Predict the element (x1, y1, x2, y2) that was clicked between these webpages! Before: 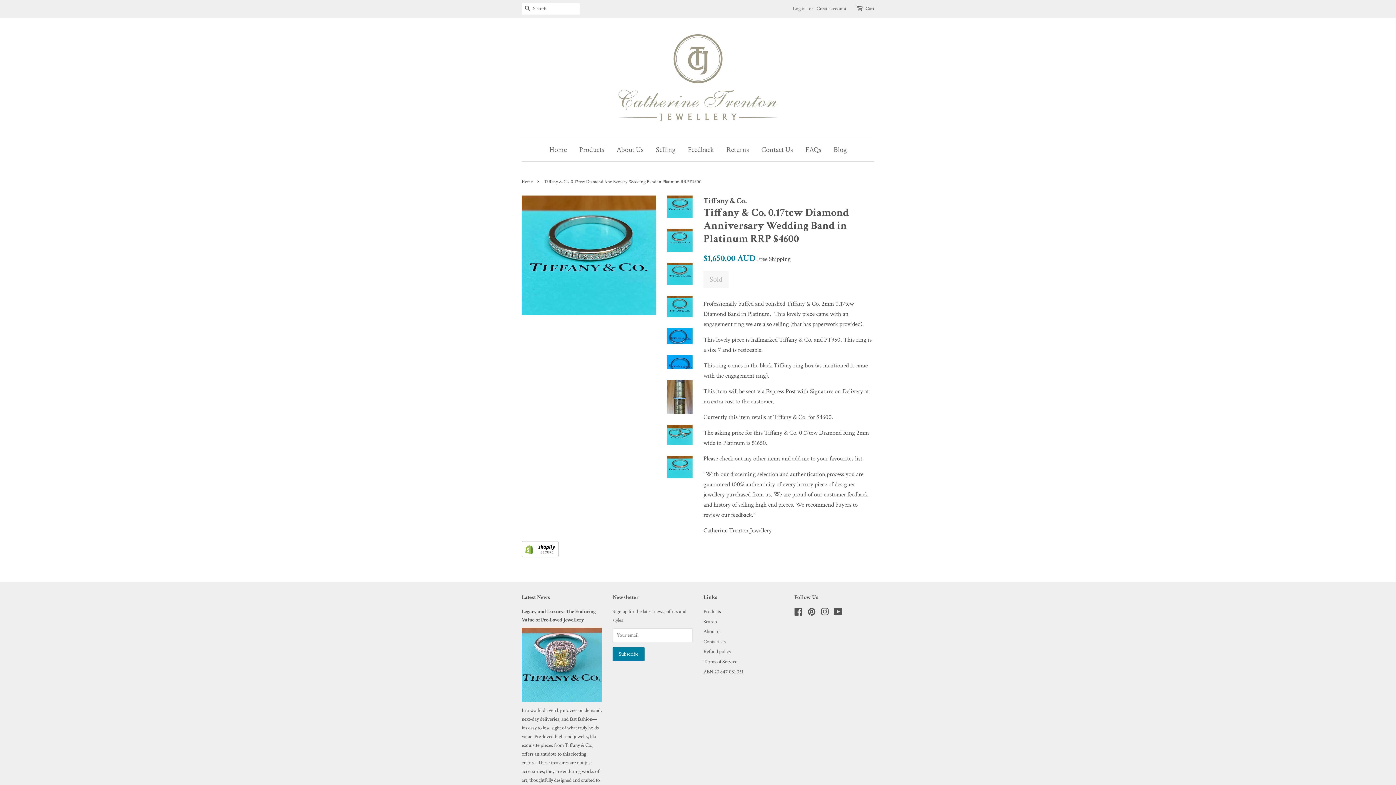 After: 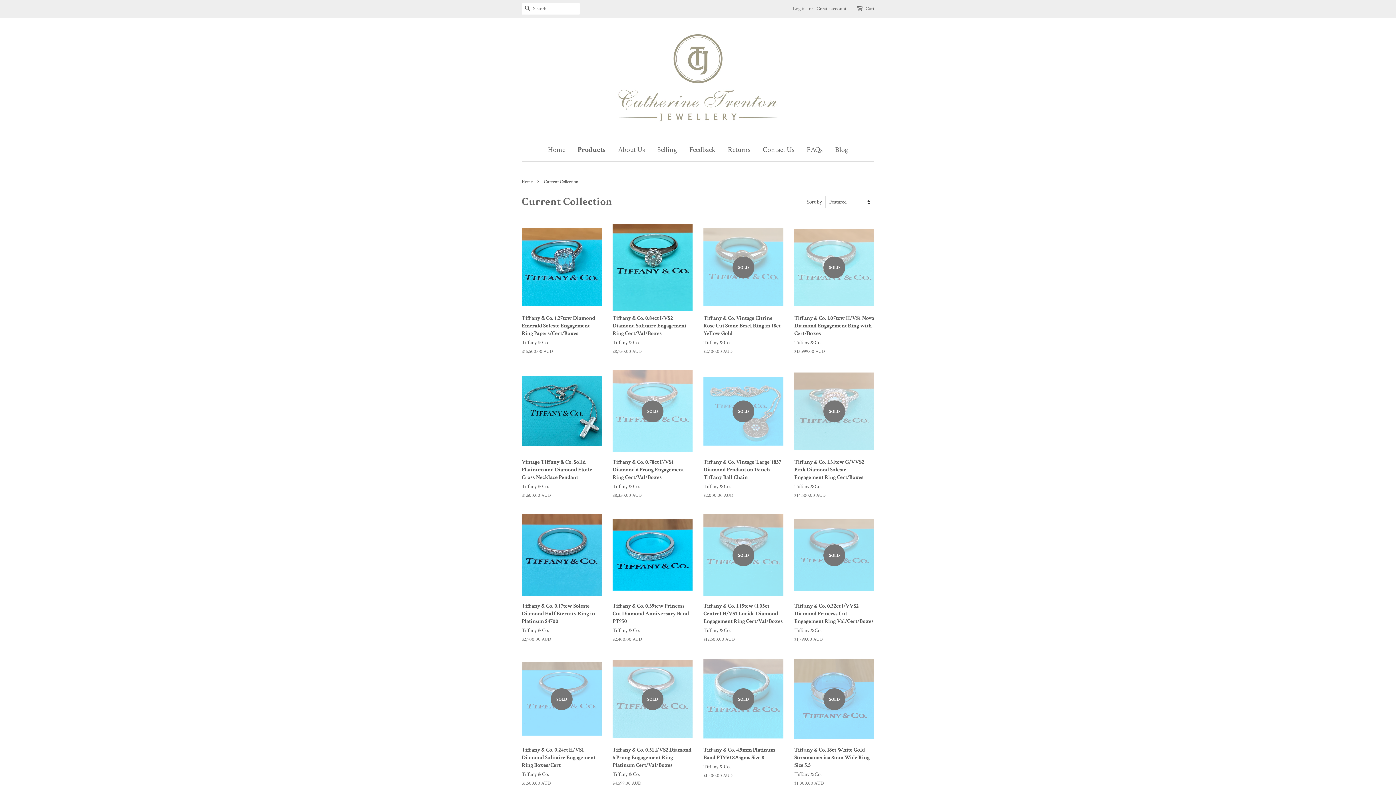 Action: label: Products bbox: (703, 608, 721, 615)